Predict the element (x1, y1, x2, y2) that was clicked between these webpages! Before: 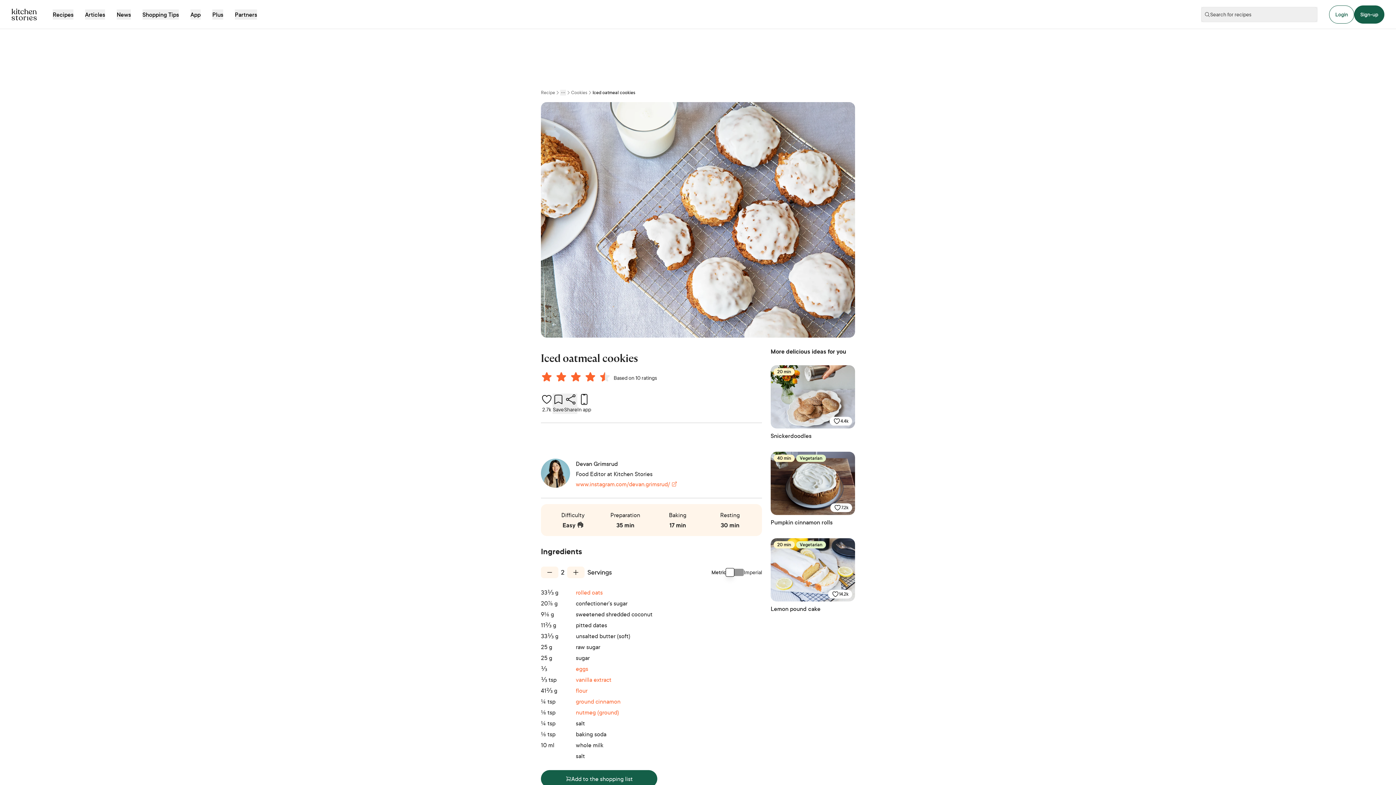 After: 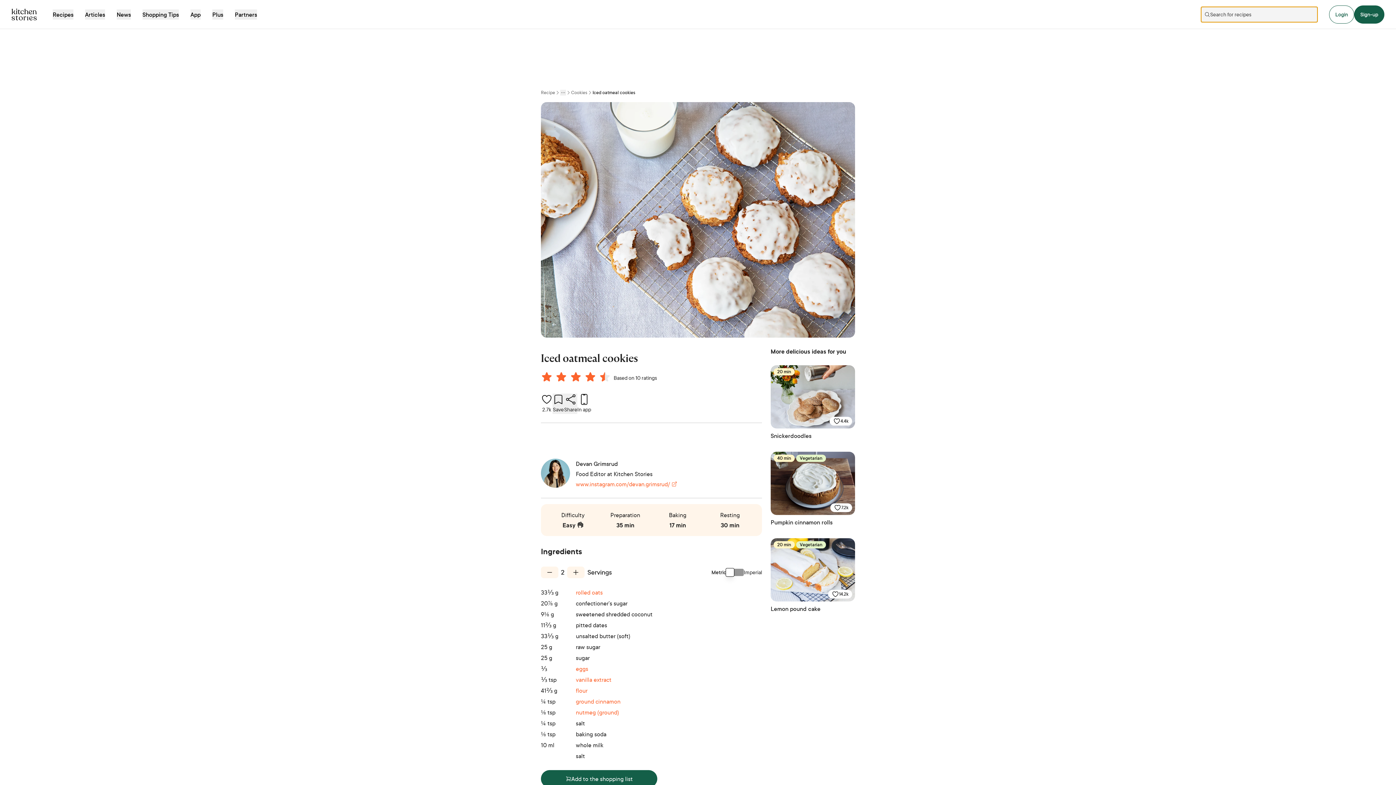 Action: label: Search for recipes bbox: (1201, 6, 1317, 22)